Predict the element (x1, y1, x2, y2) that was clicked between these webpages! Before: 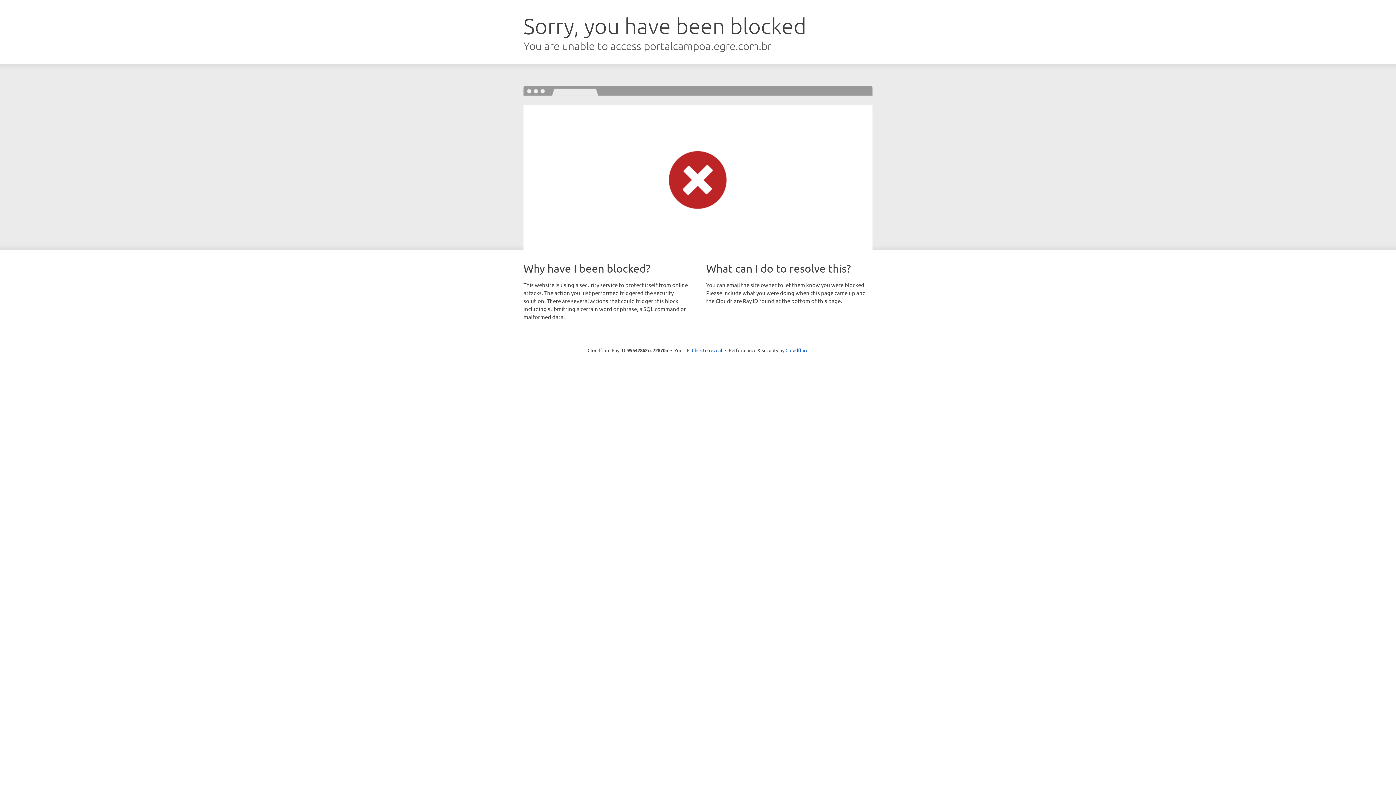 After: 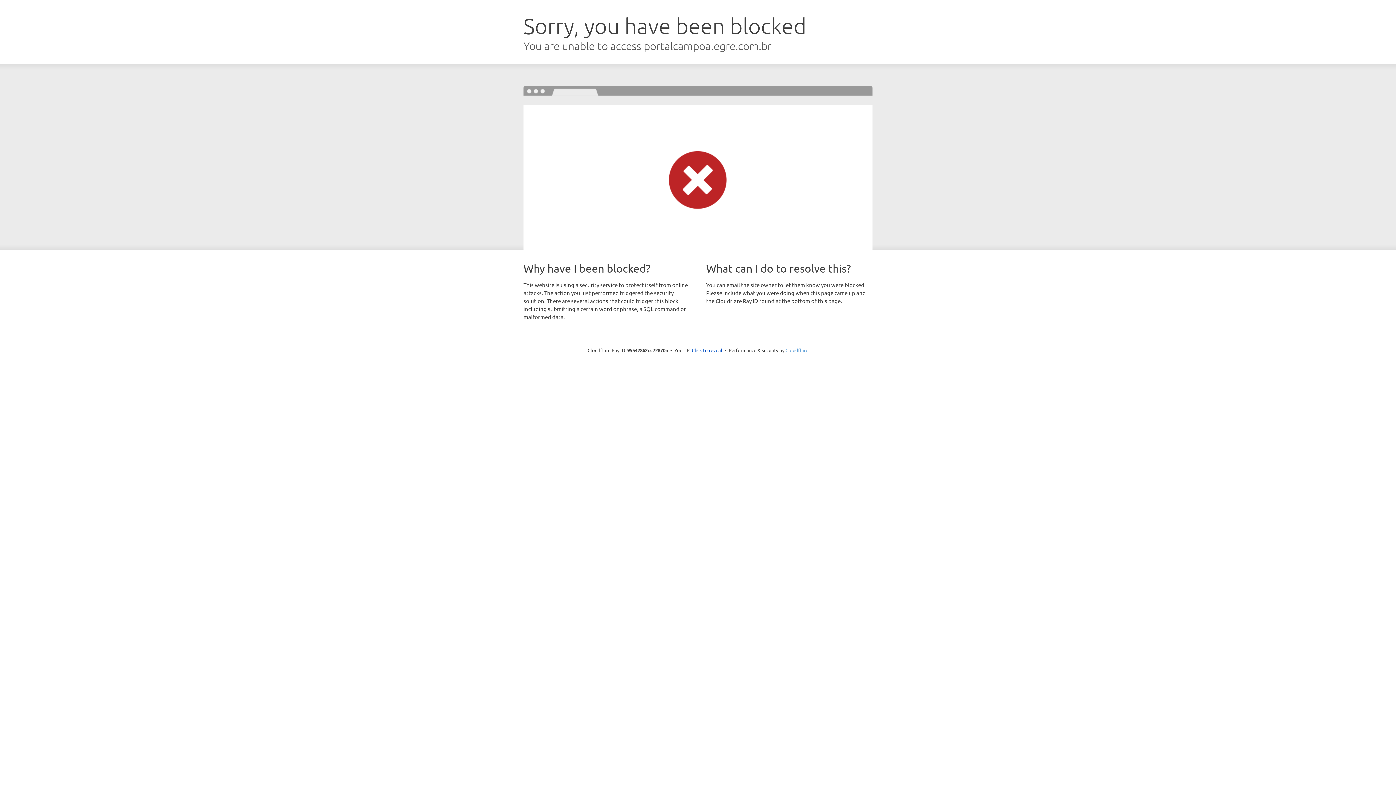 Action: bbox: (785, 347, 808, 353) label: Cloudflare